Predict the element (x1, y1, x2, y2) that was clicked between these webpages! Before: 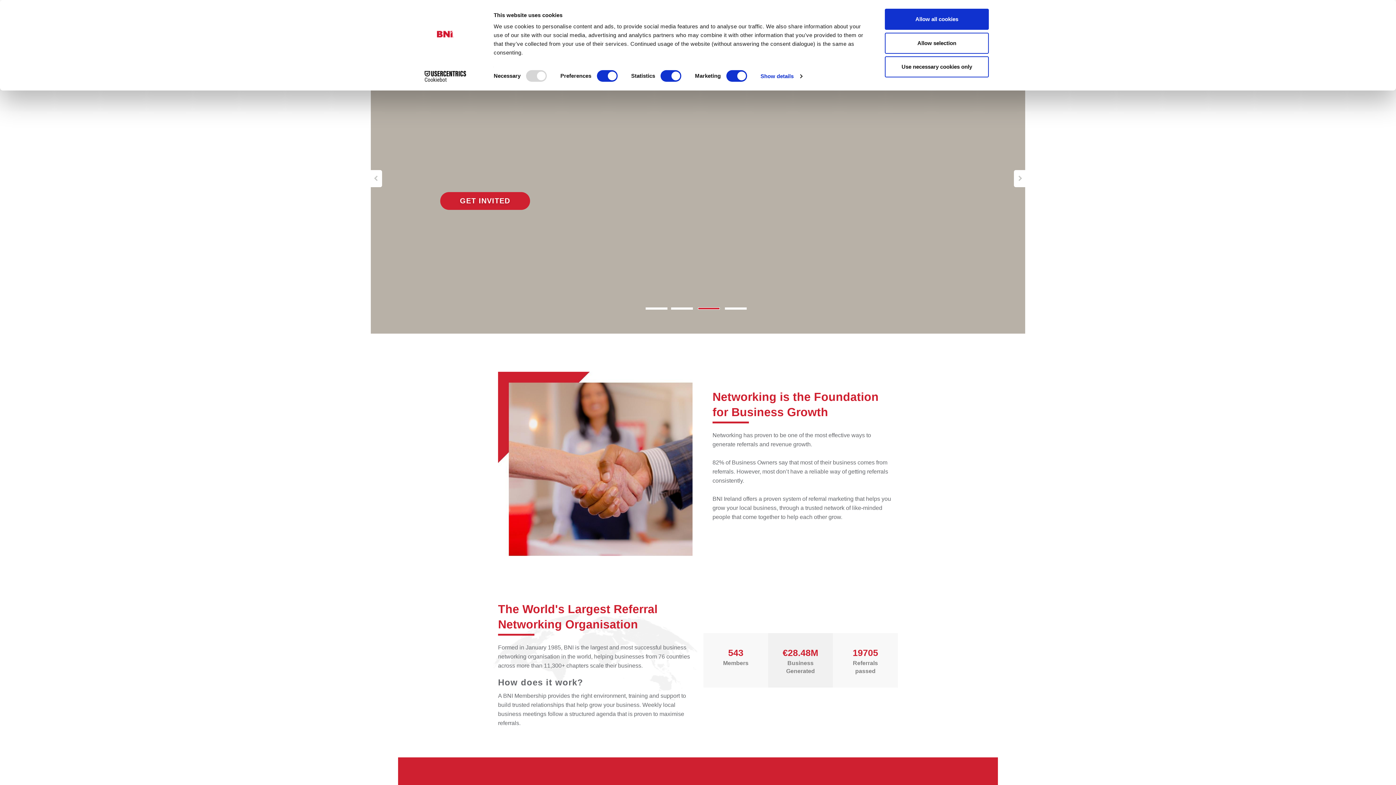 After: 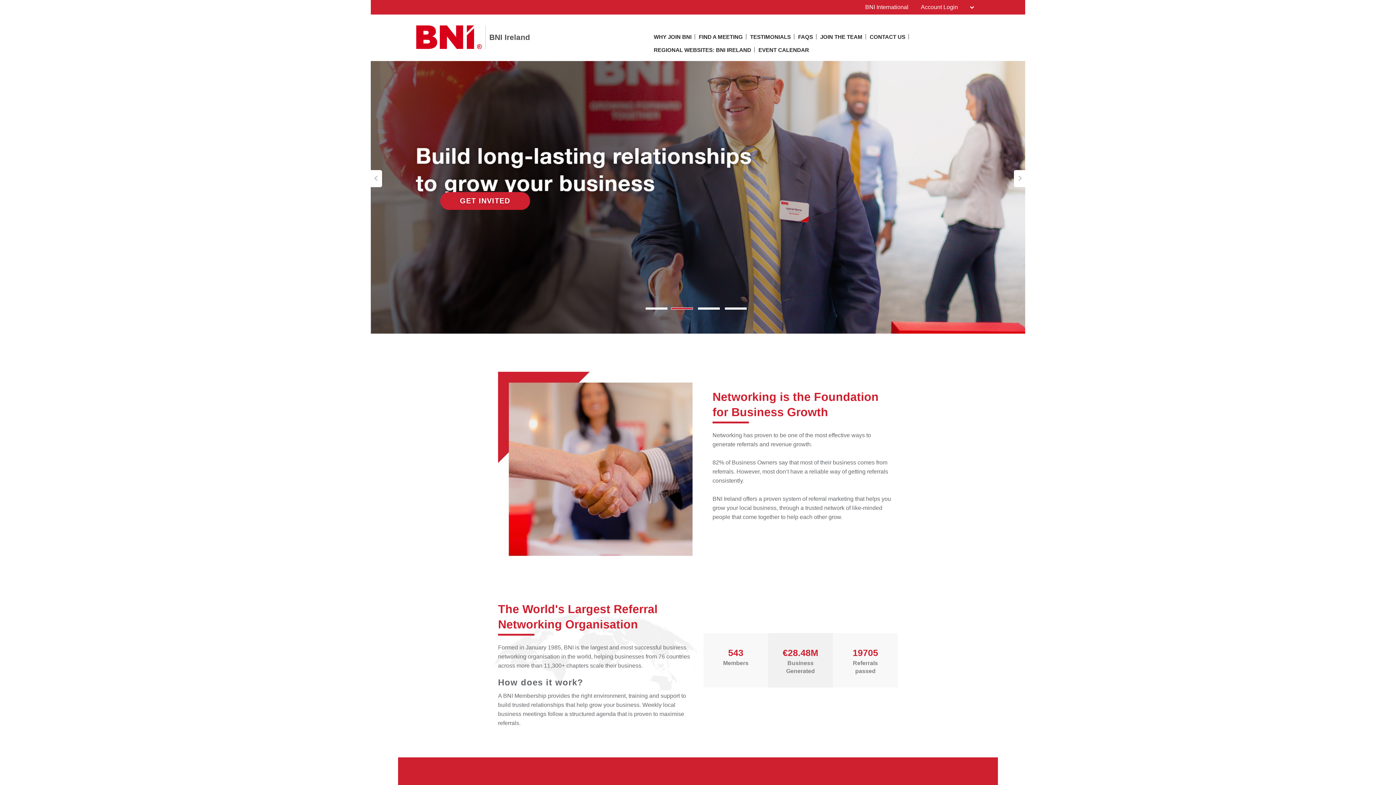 Action: label: Allow selection bbox: (885, 32, 989, 53)